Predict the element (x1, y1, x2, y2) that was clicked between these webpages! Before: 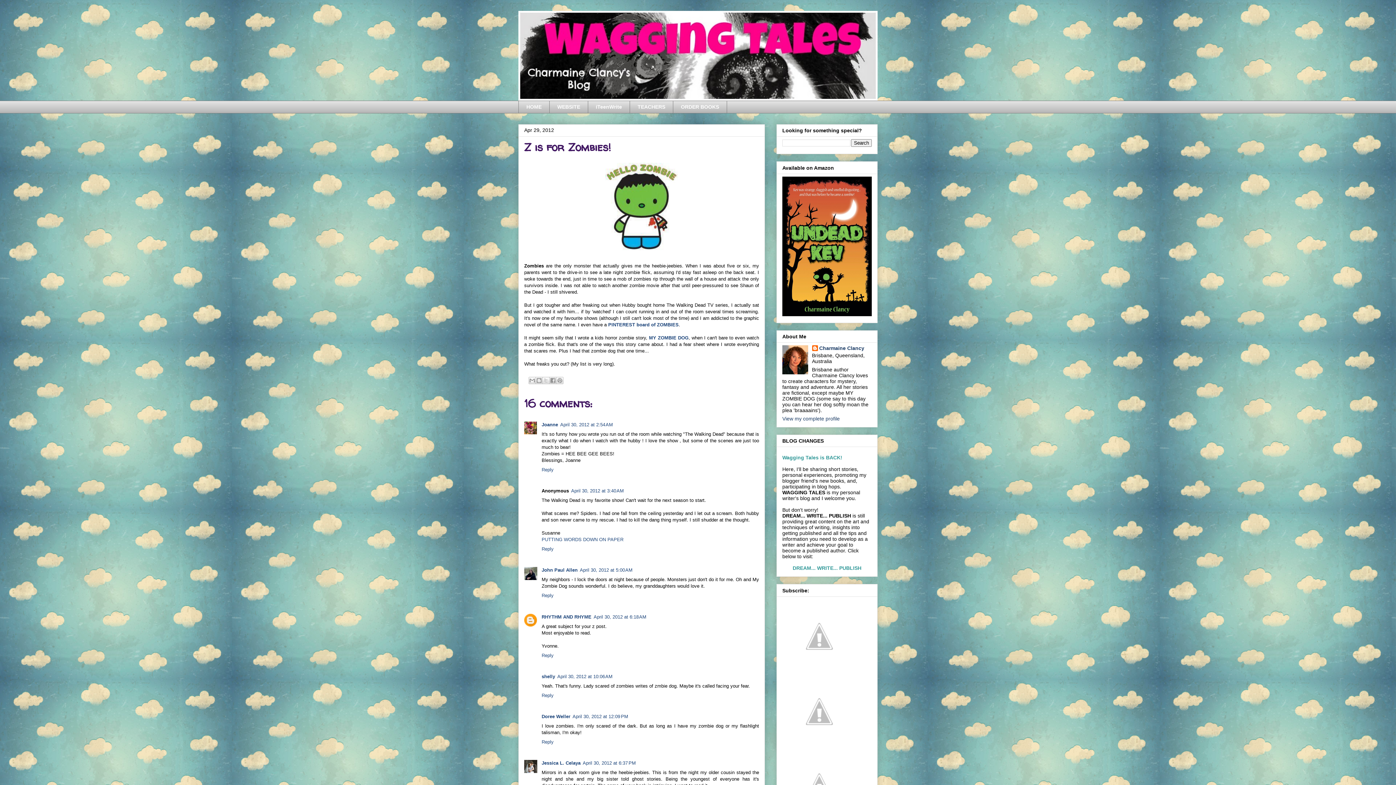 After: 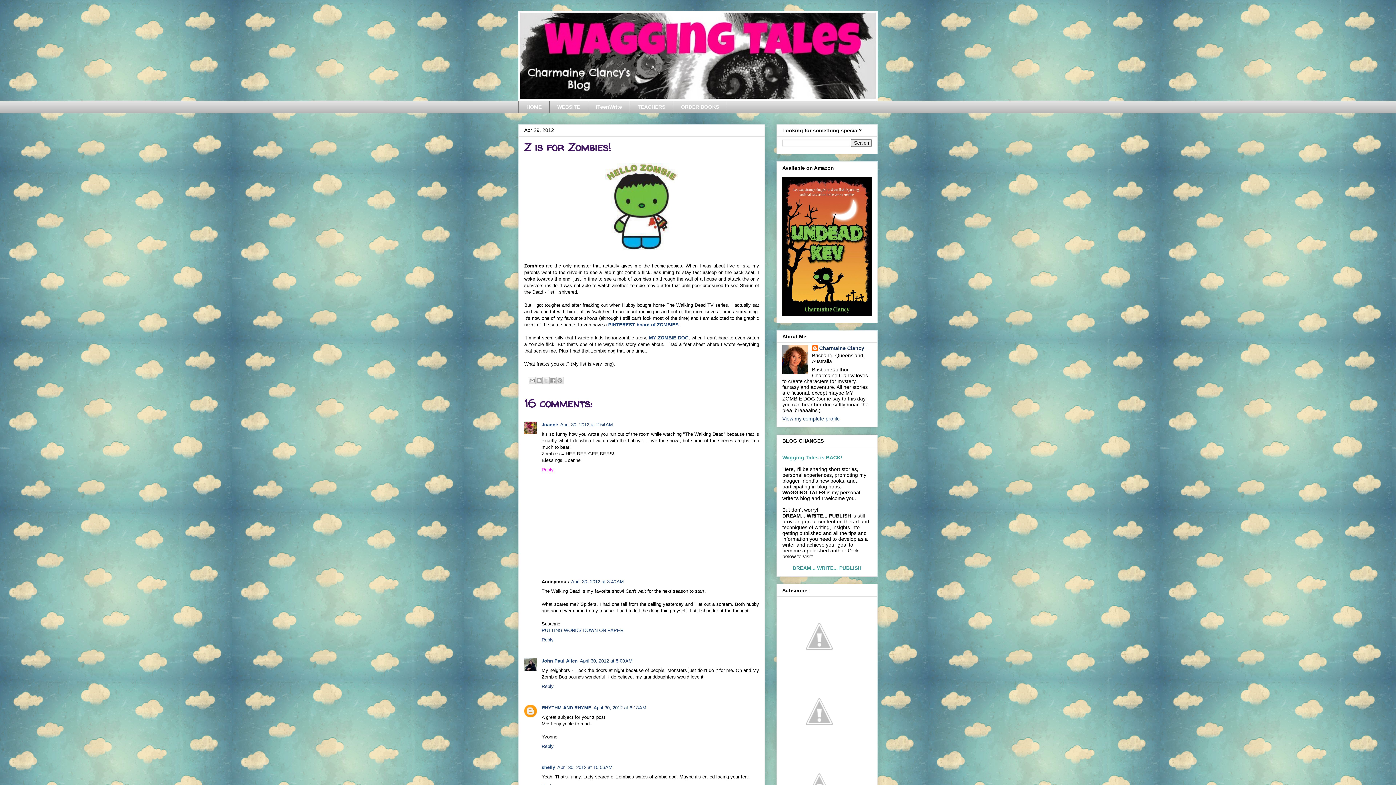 Action: bbox: (541, 465, 555, 472) label: Reply